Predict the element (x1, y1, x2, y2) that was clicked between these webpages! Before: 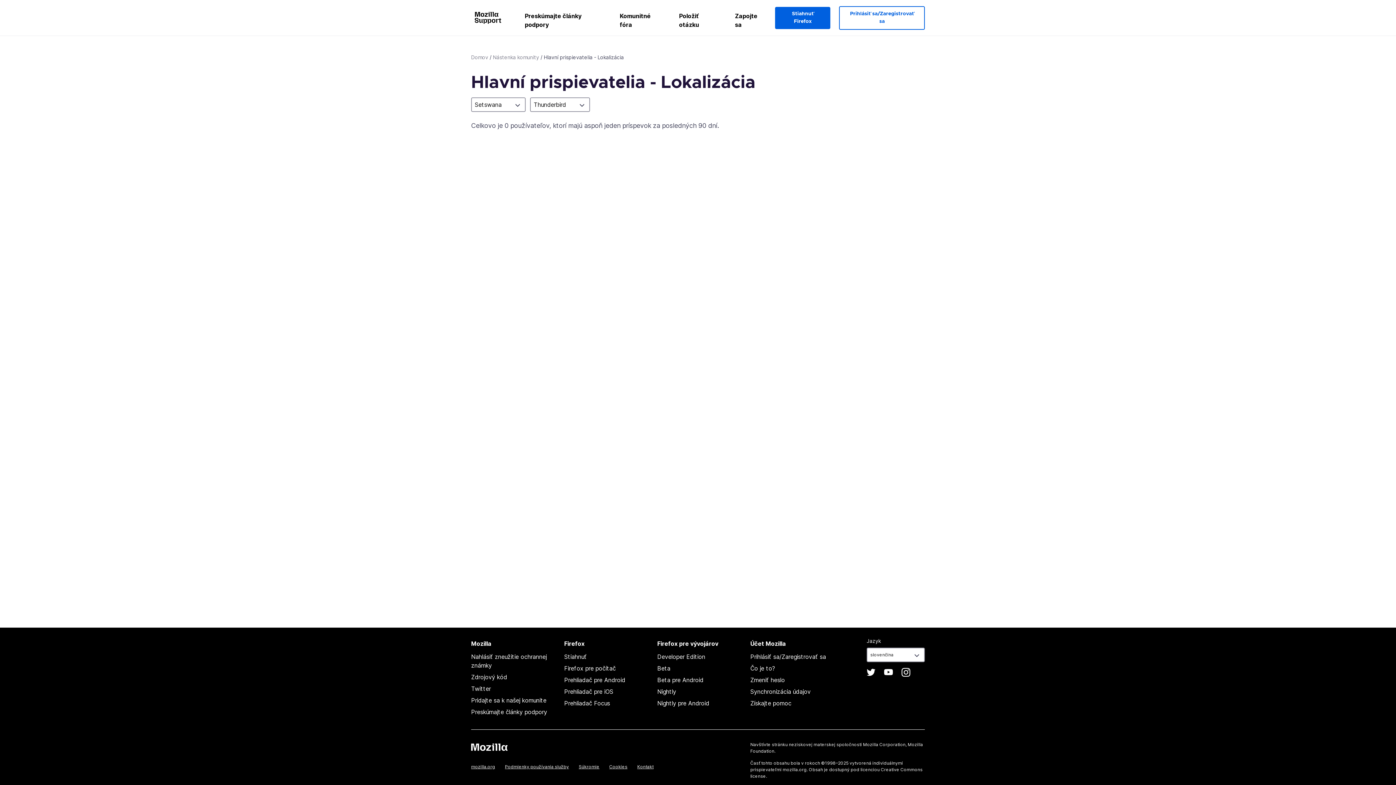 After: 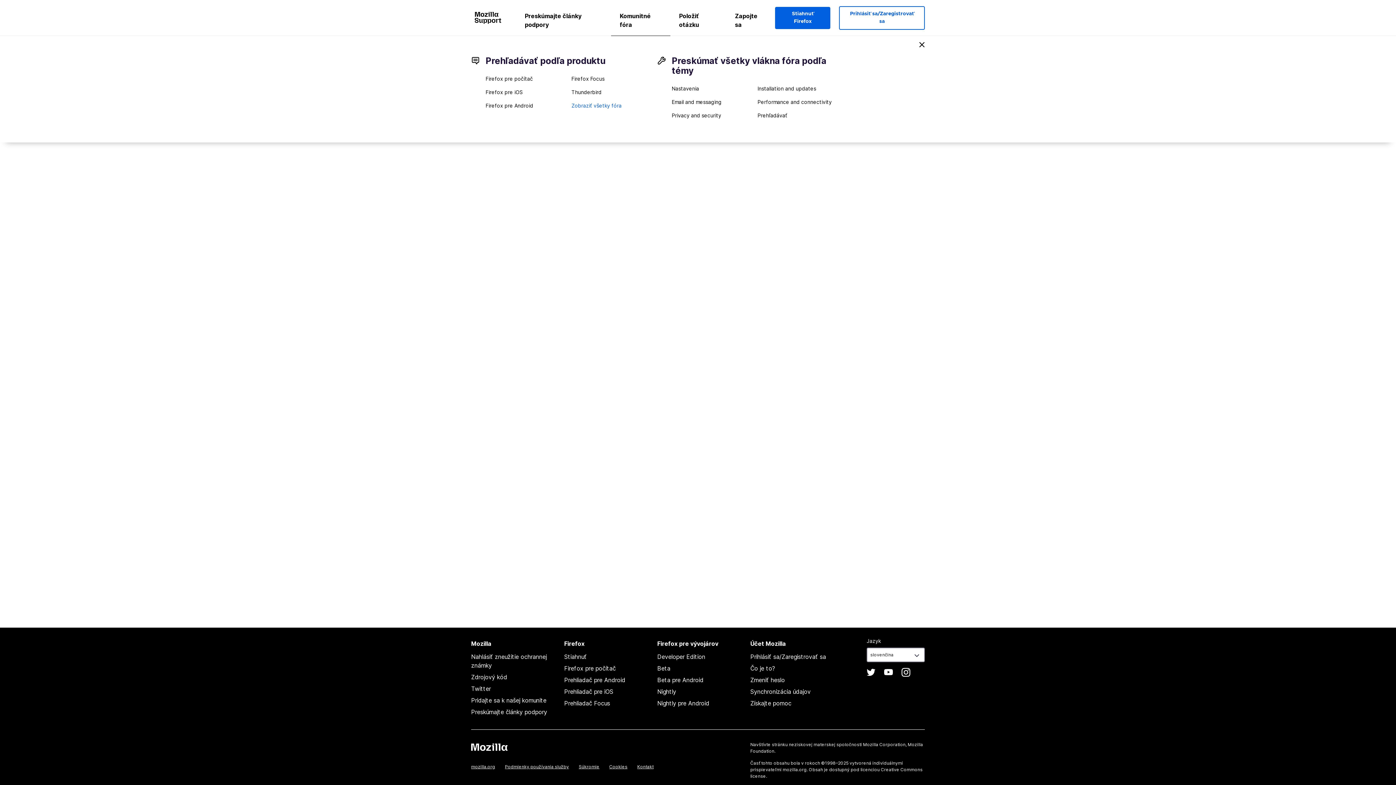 Action: bbox: (611, 8, 670, 35) label: Komunitné fóra